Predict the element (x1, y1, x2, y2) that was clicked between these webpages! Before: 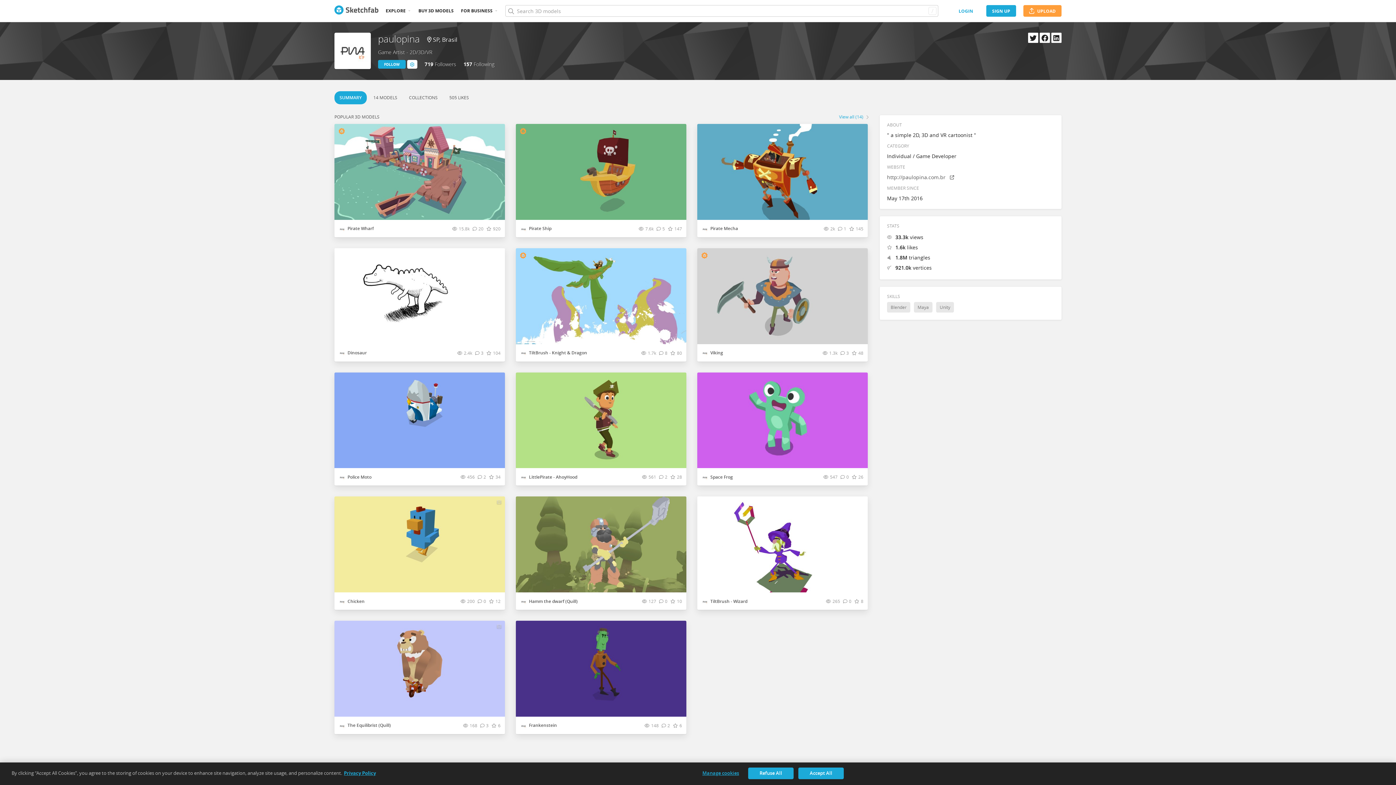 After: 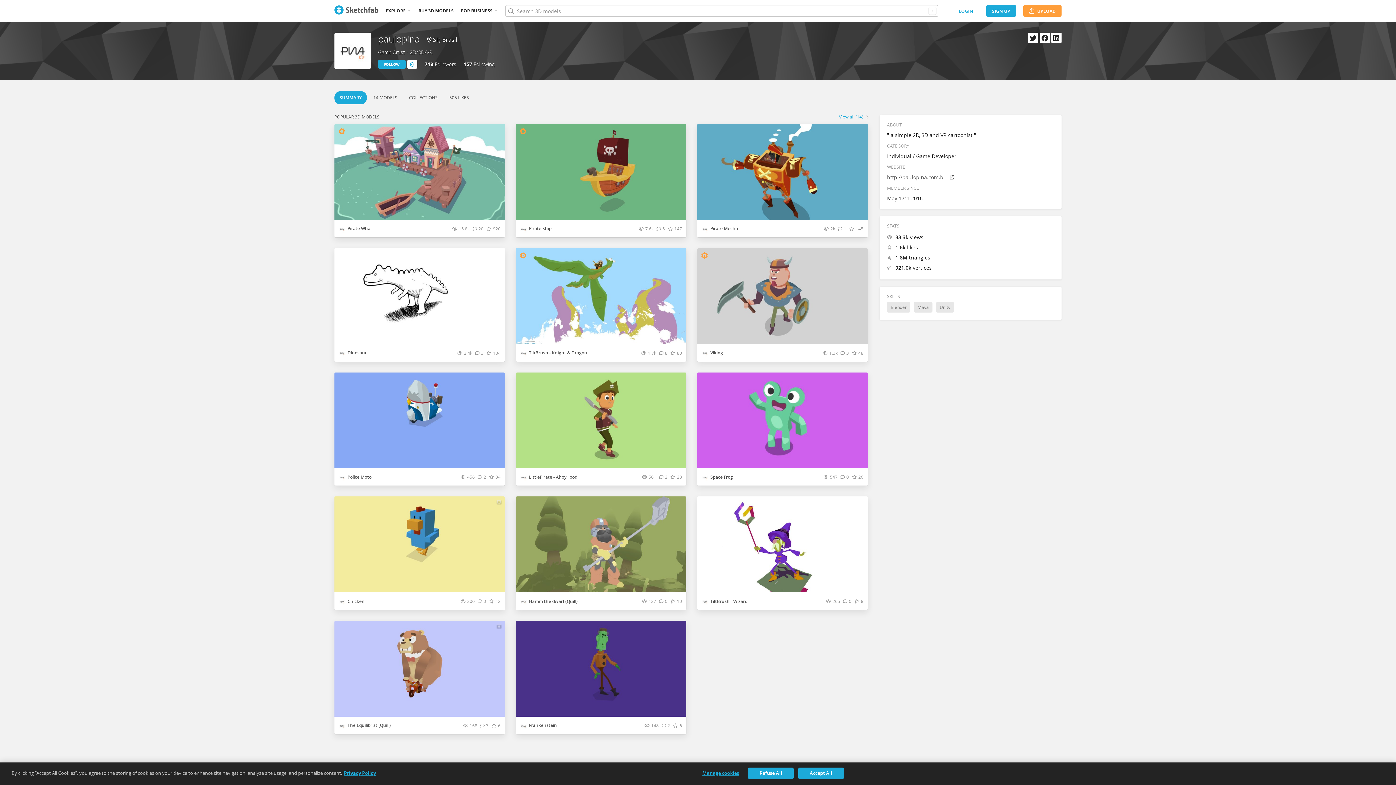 Action: label: Visit paulopina profile bbox: (520, 226, 526, 232)